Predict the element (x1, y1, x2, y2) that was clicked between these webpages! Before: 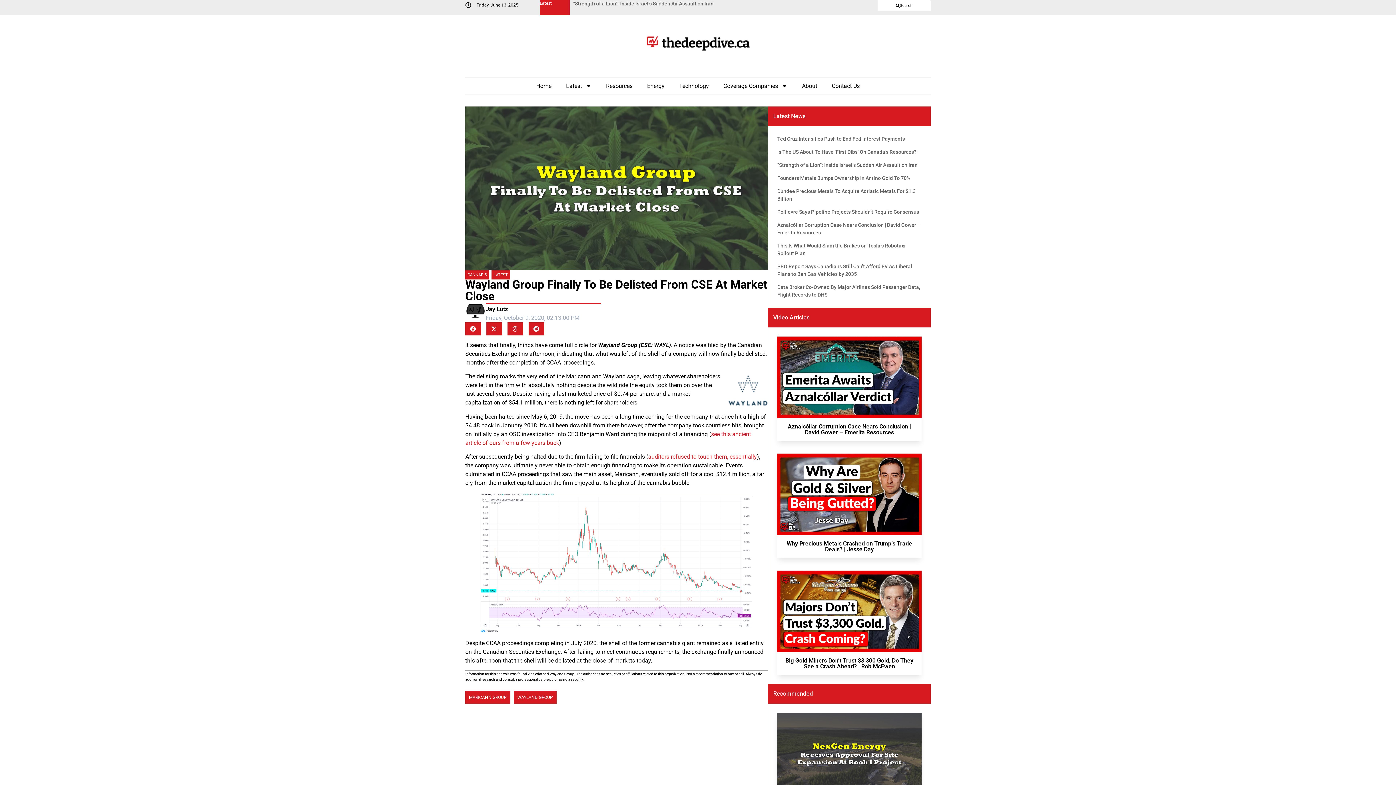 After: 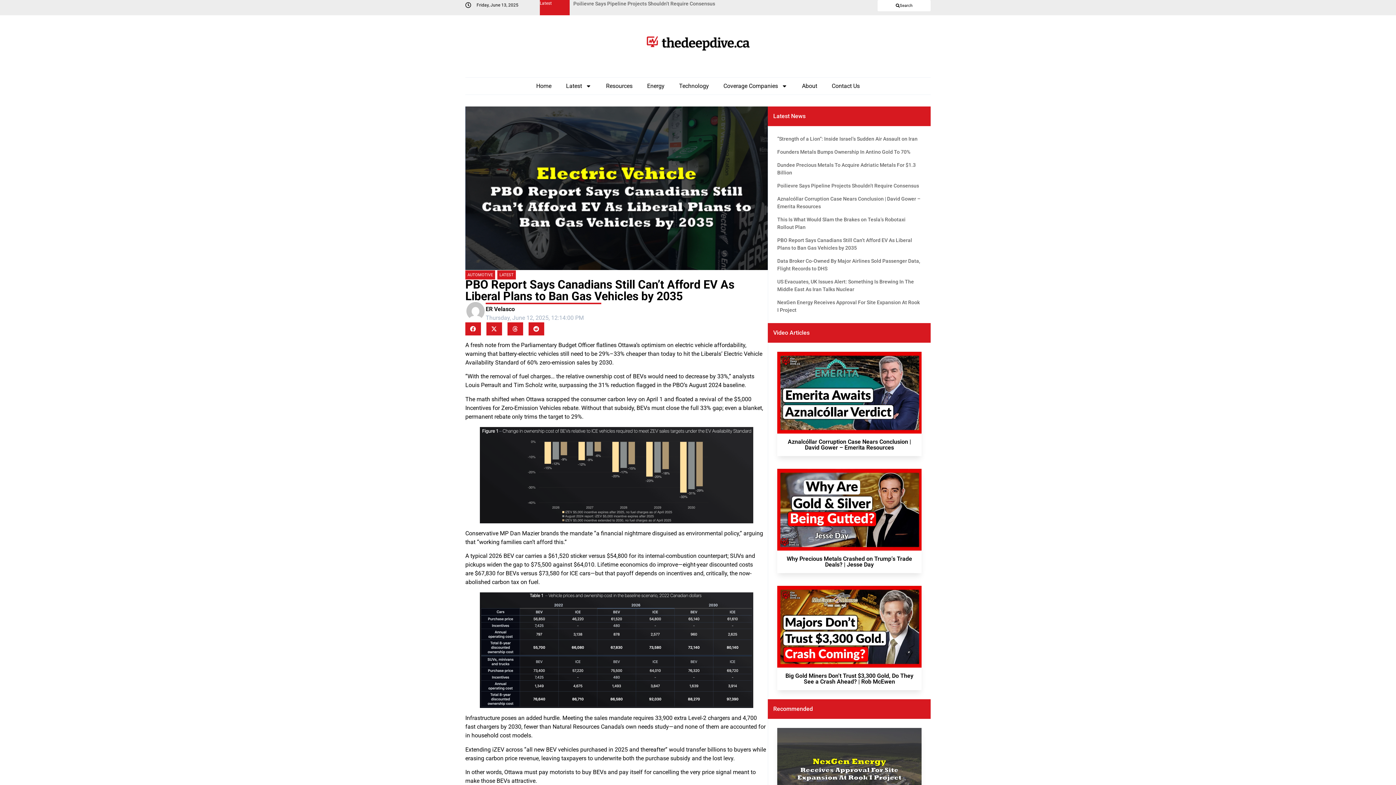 Action: bbox: (777, 262, 921, 278) label: PBO Report Says Canadians Still Can’t Afford EV As Liberal Plans to Ban Gas Vehicles by 2035